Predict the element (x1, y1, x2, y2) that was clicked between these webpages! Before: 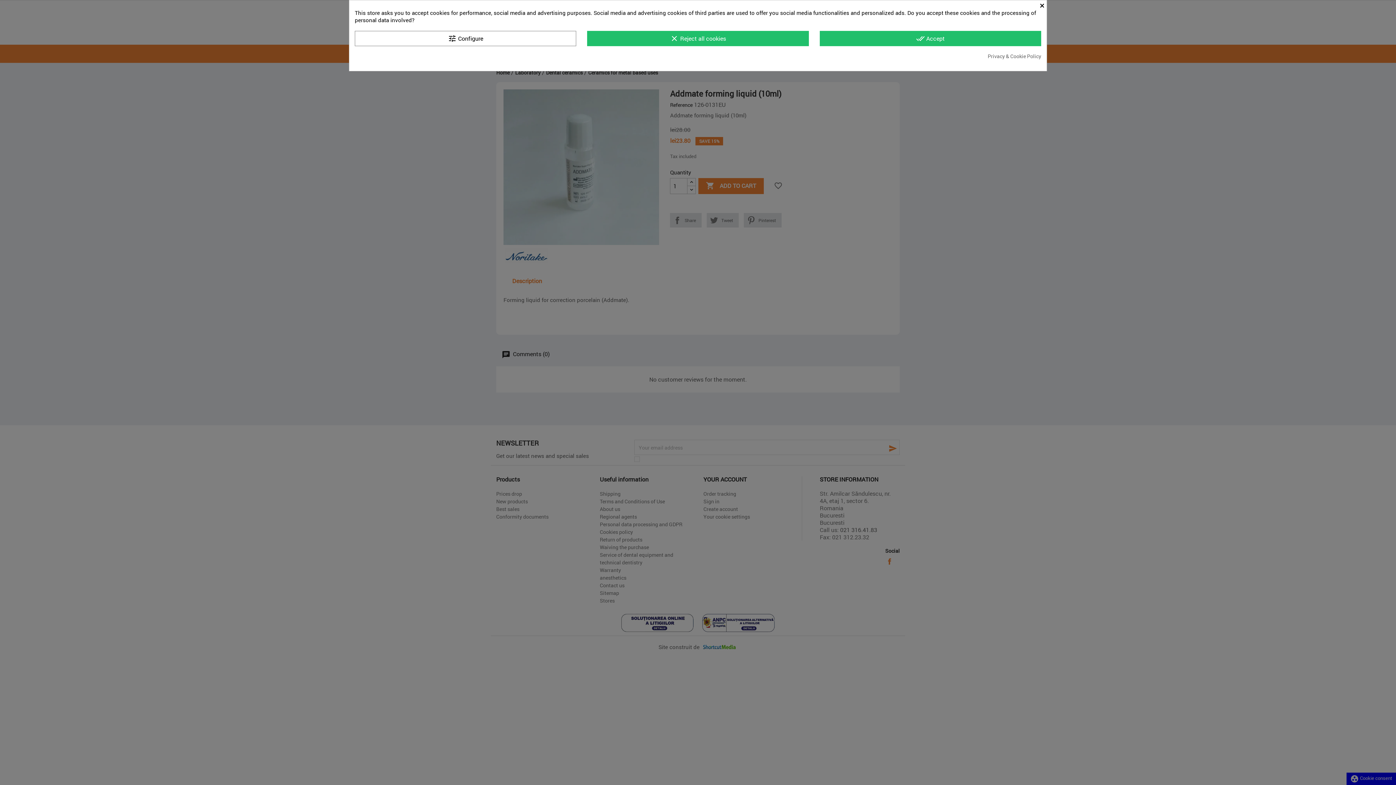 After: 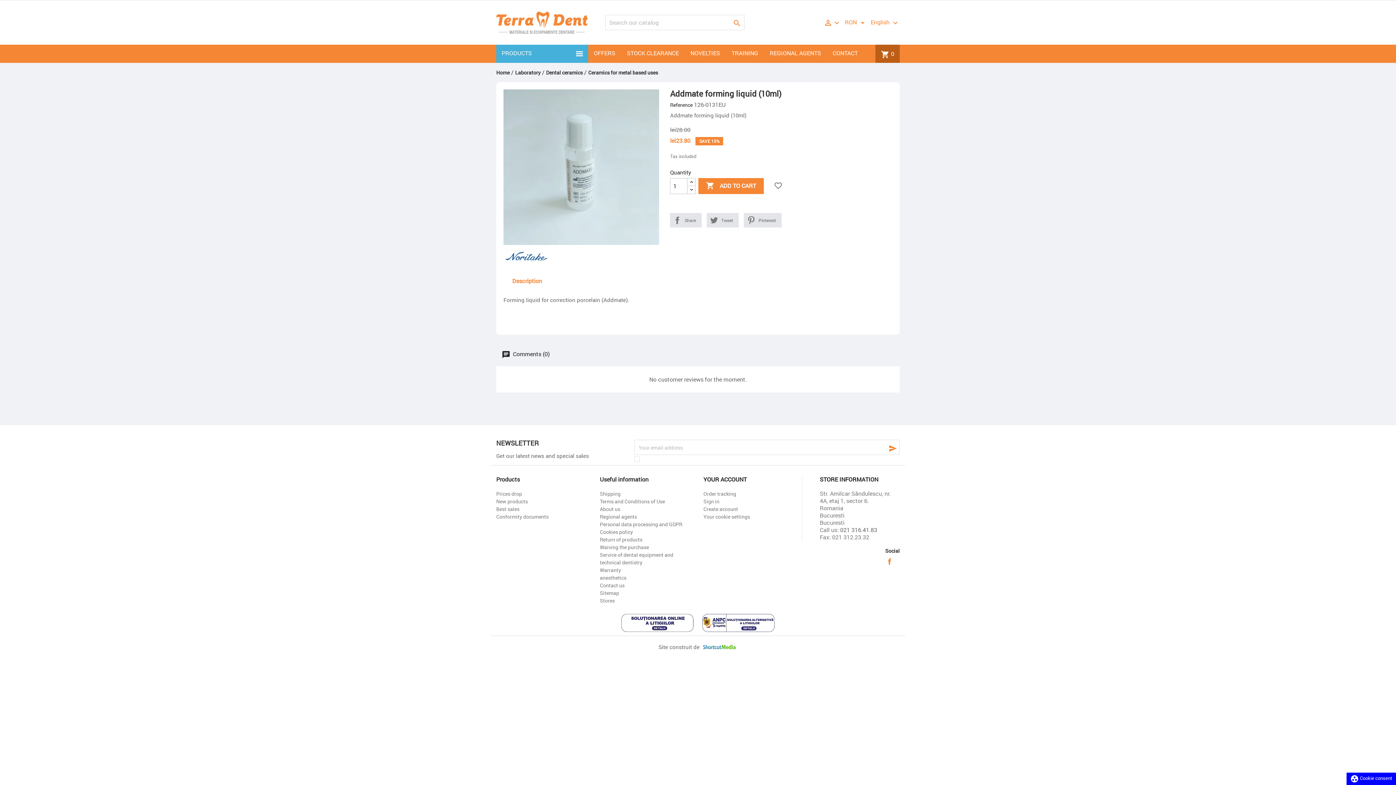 Action: label: done_all Accept bbox: (819, 30, 1041, 46)